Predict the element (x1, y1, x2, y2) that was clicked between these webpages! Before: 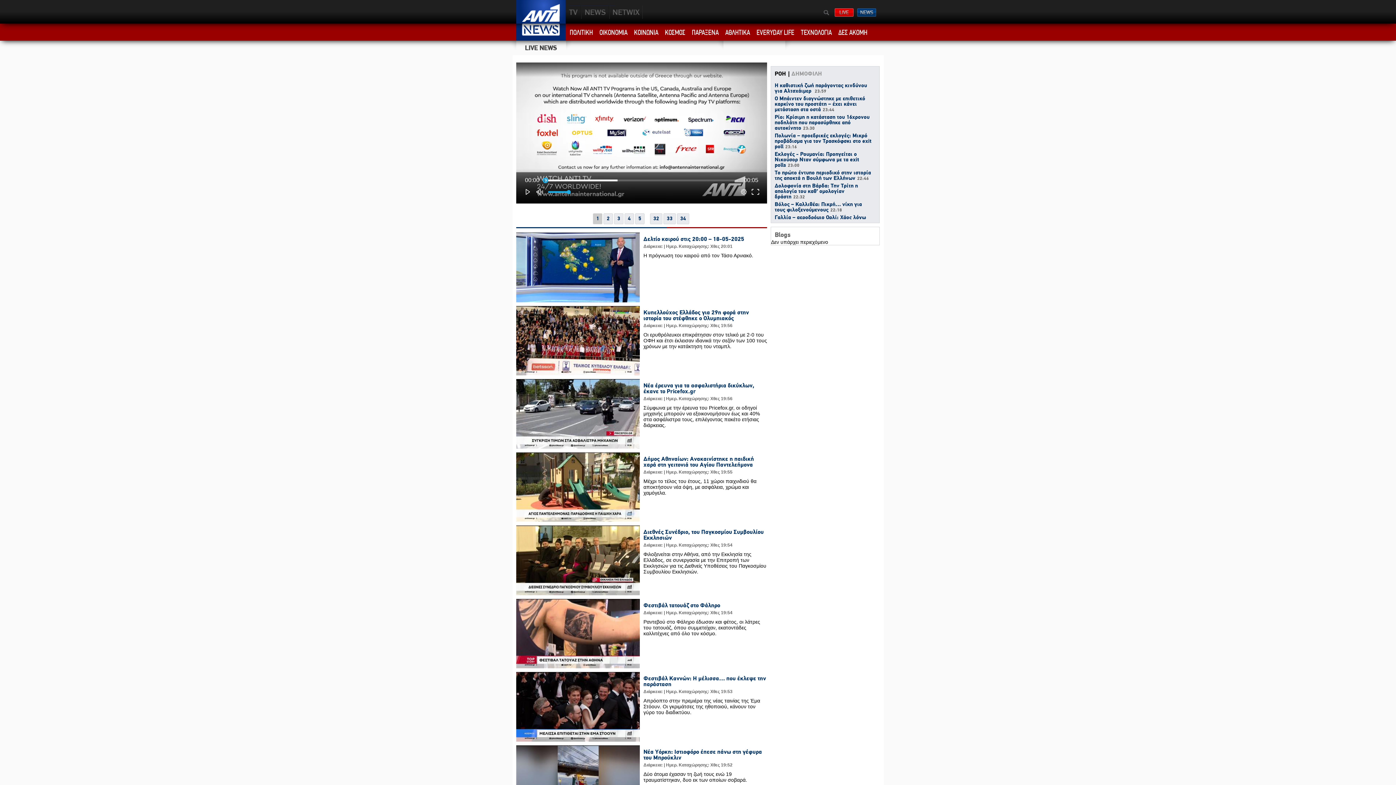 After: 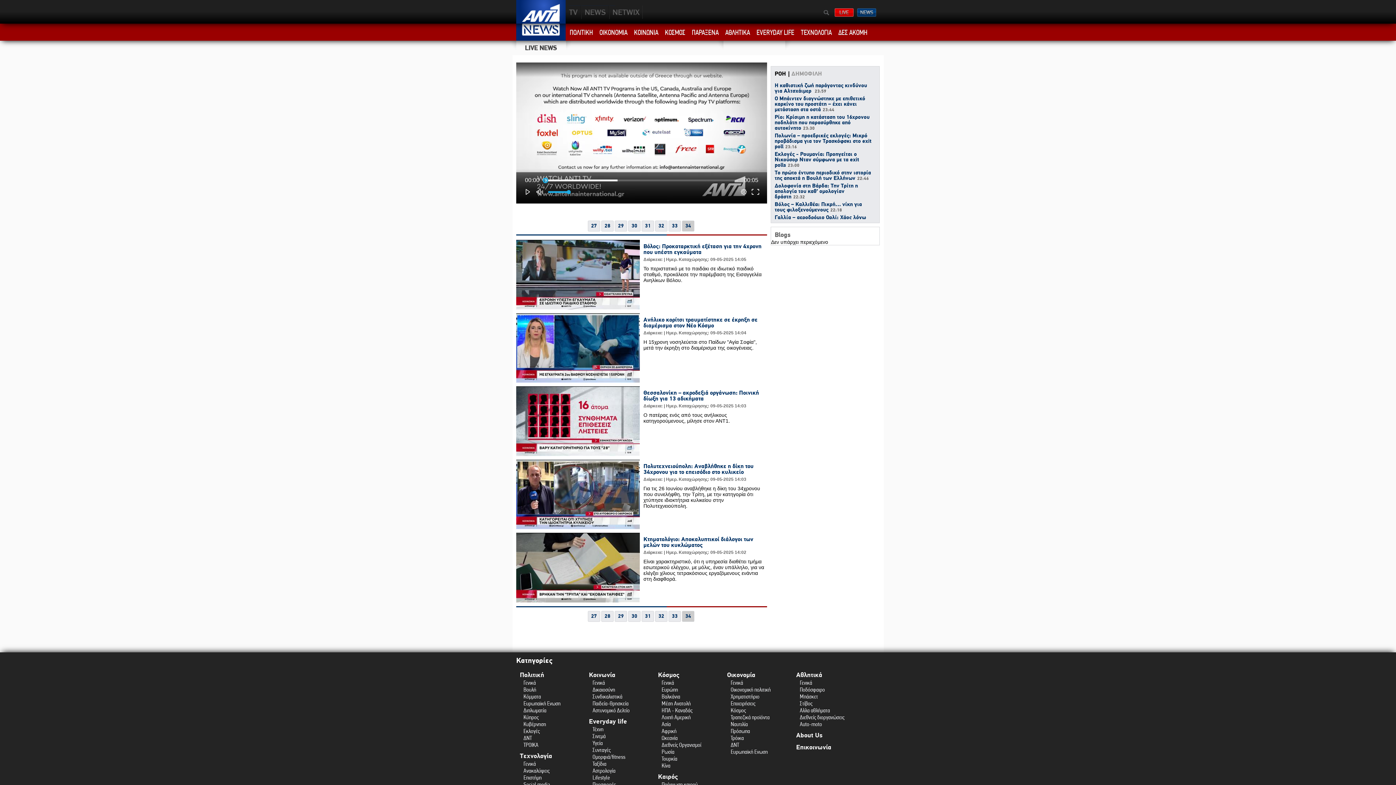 Action: label: 34 bbox: (677, 213, 689, 224)